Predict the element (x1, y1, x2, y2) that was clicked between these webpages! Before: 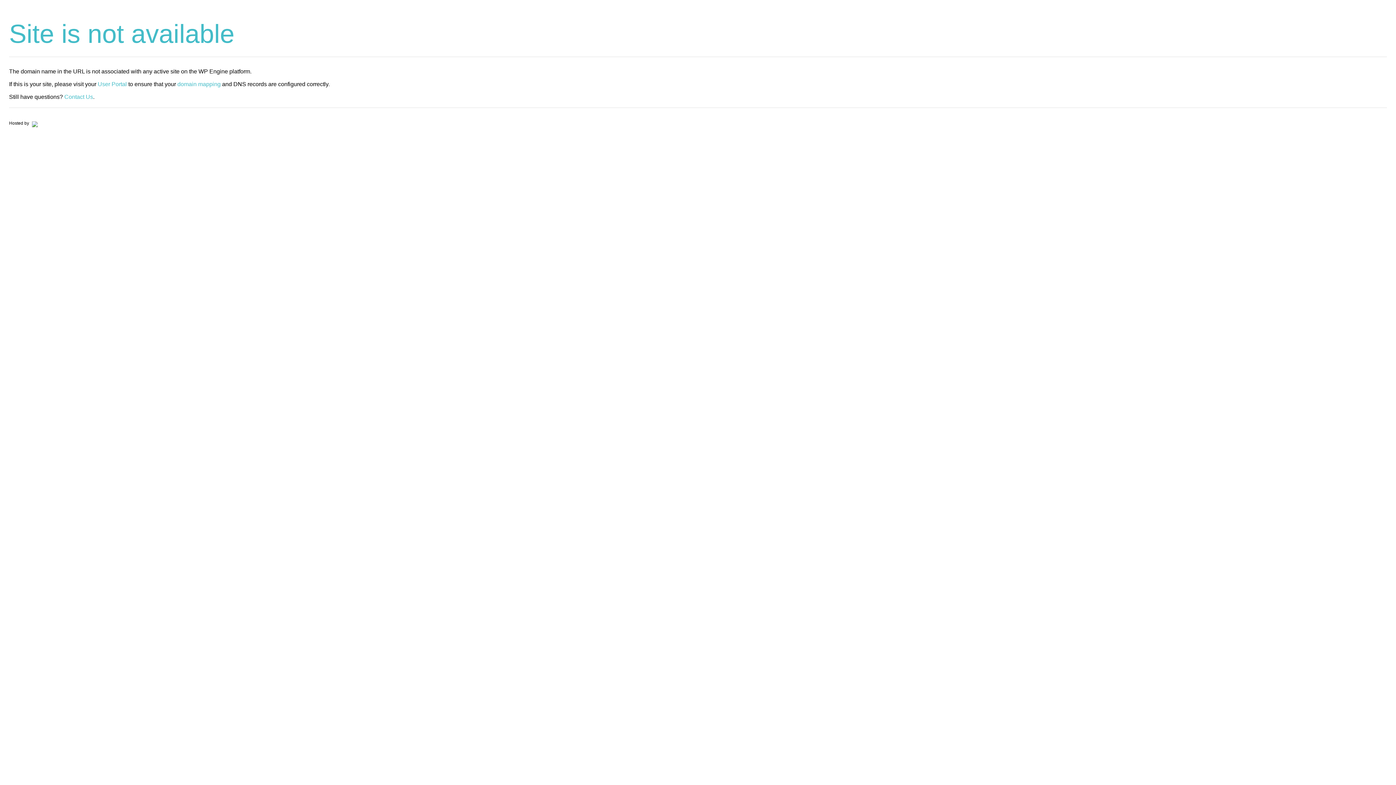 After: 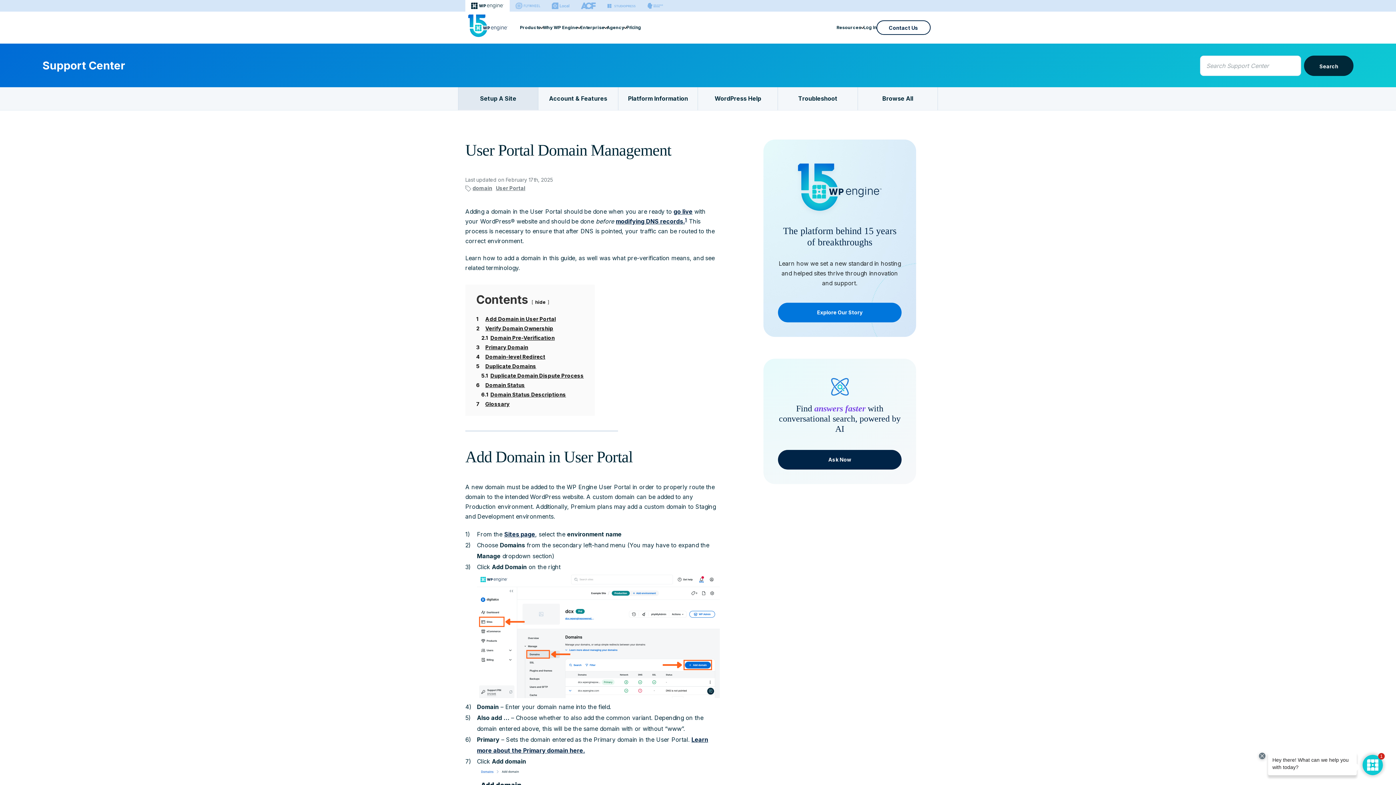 Action: bbox: (177, 81, 220, 87) label: domain mapping